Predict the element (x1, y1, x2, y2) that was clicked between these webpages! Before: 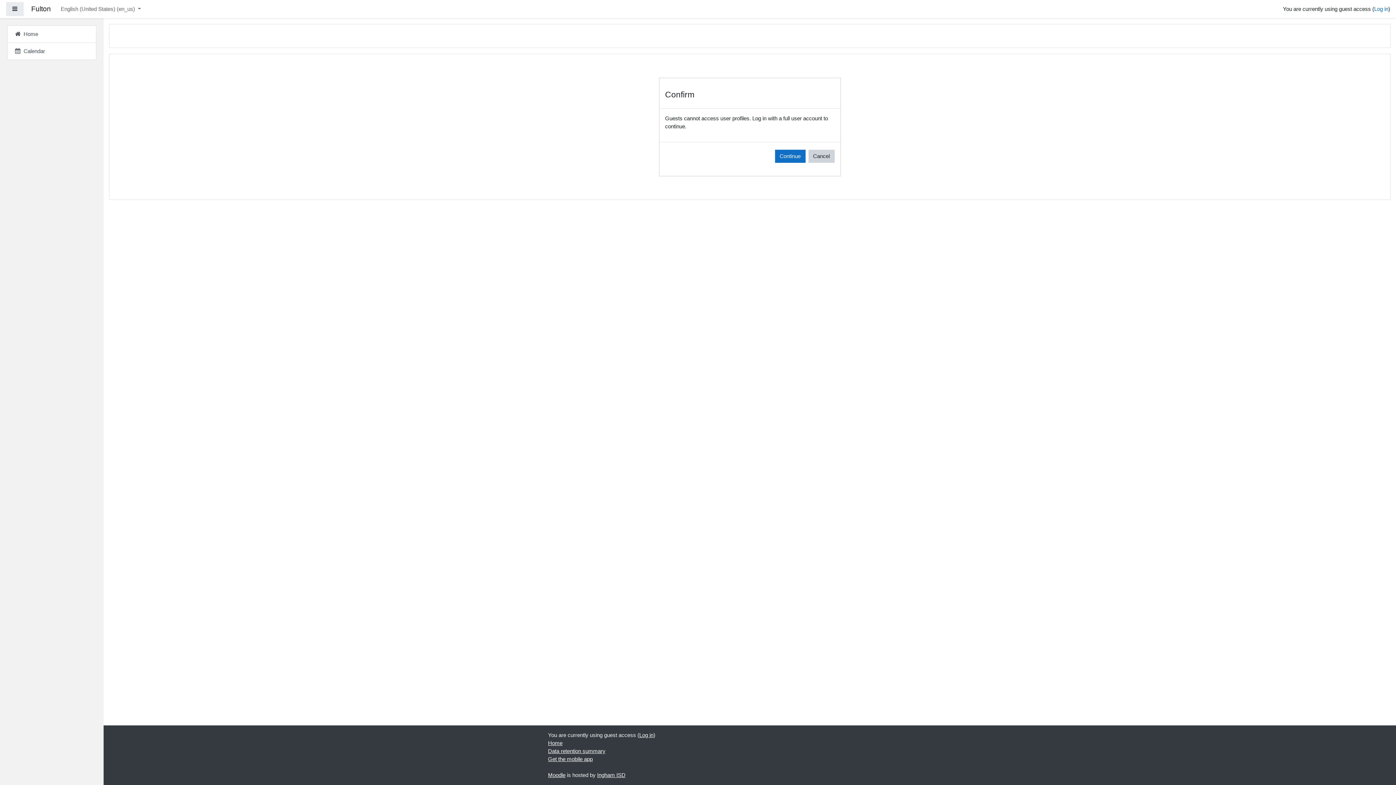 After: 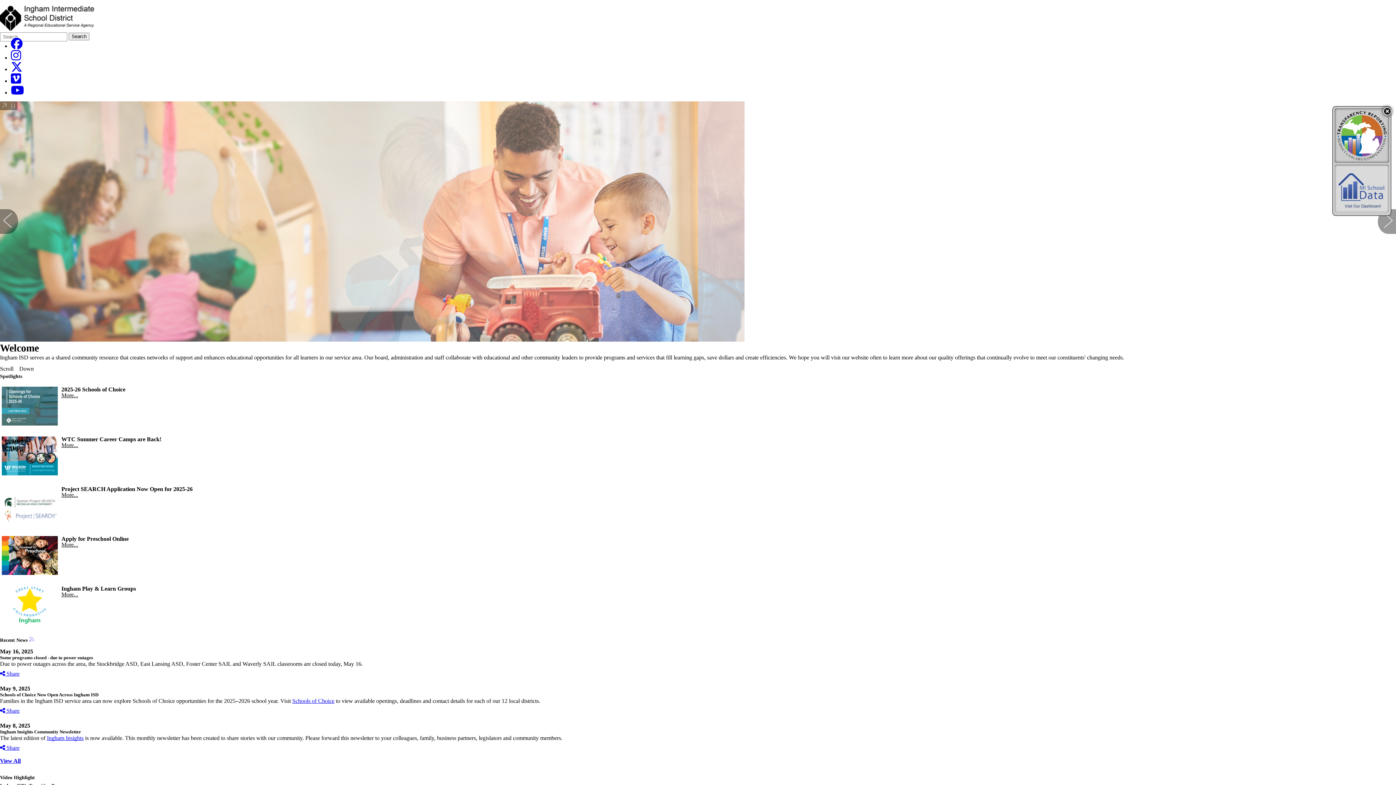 Action: label: Ingham ISD bbox: (597, 772, 625, 778)